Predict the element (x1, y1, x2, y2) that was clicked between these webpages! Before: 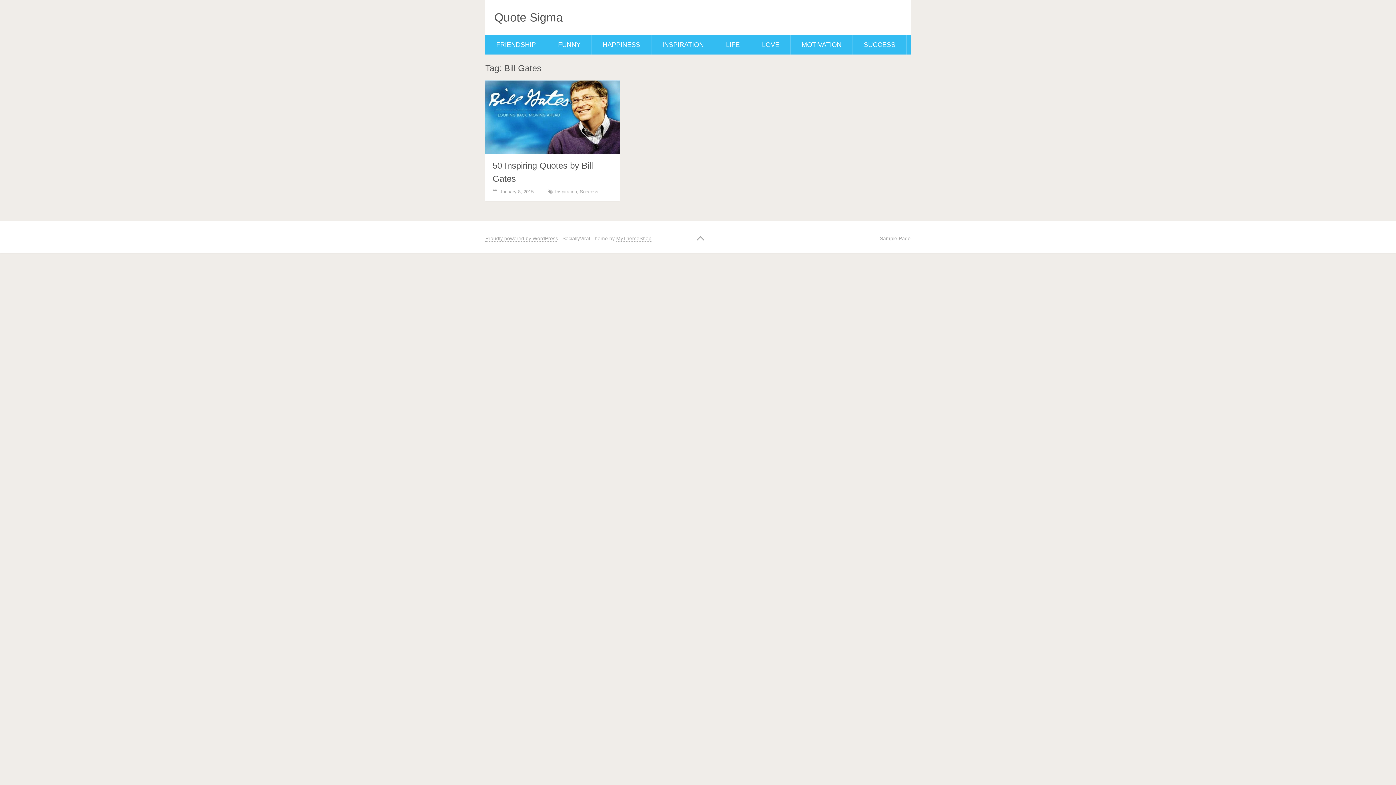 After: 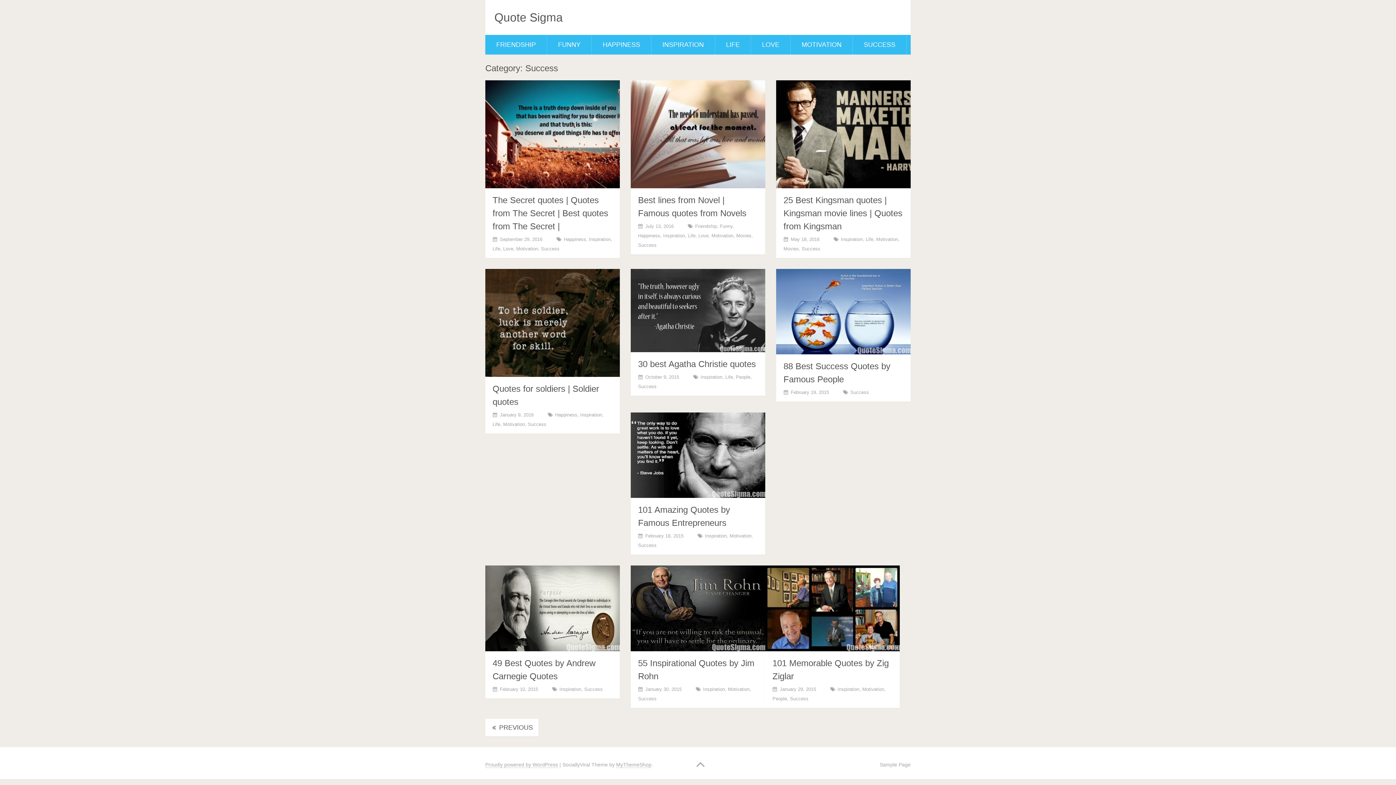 Action: bbox: (853, 34, 906, 54) label: SUCCESS